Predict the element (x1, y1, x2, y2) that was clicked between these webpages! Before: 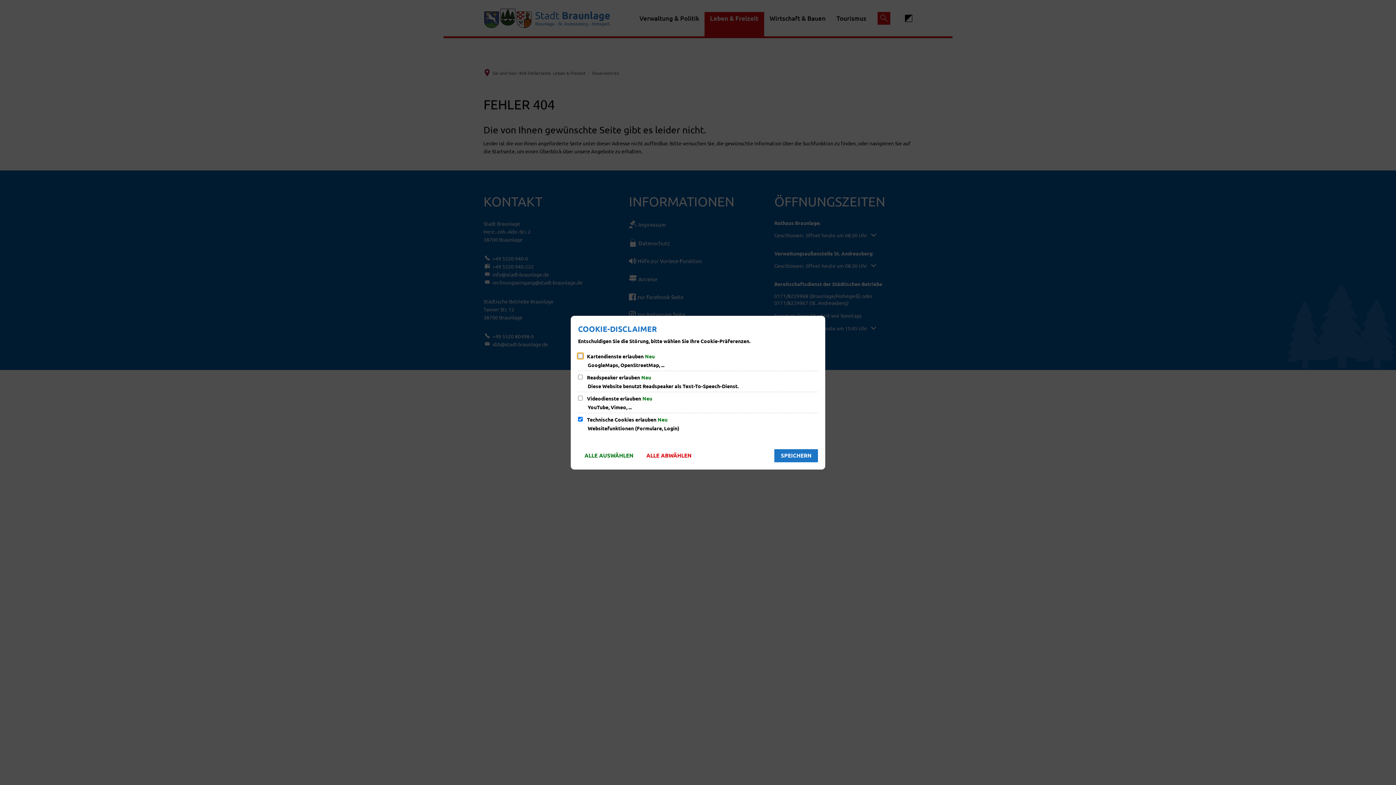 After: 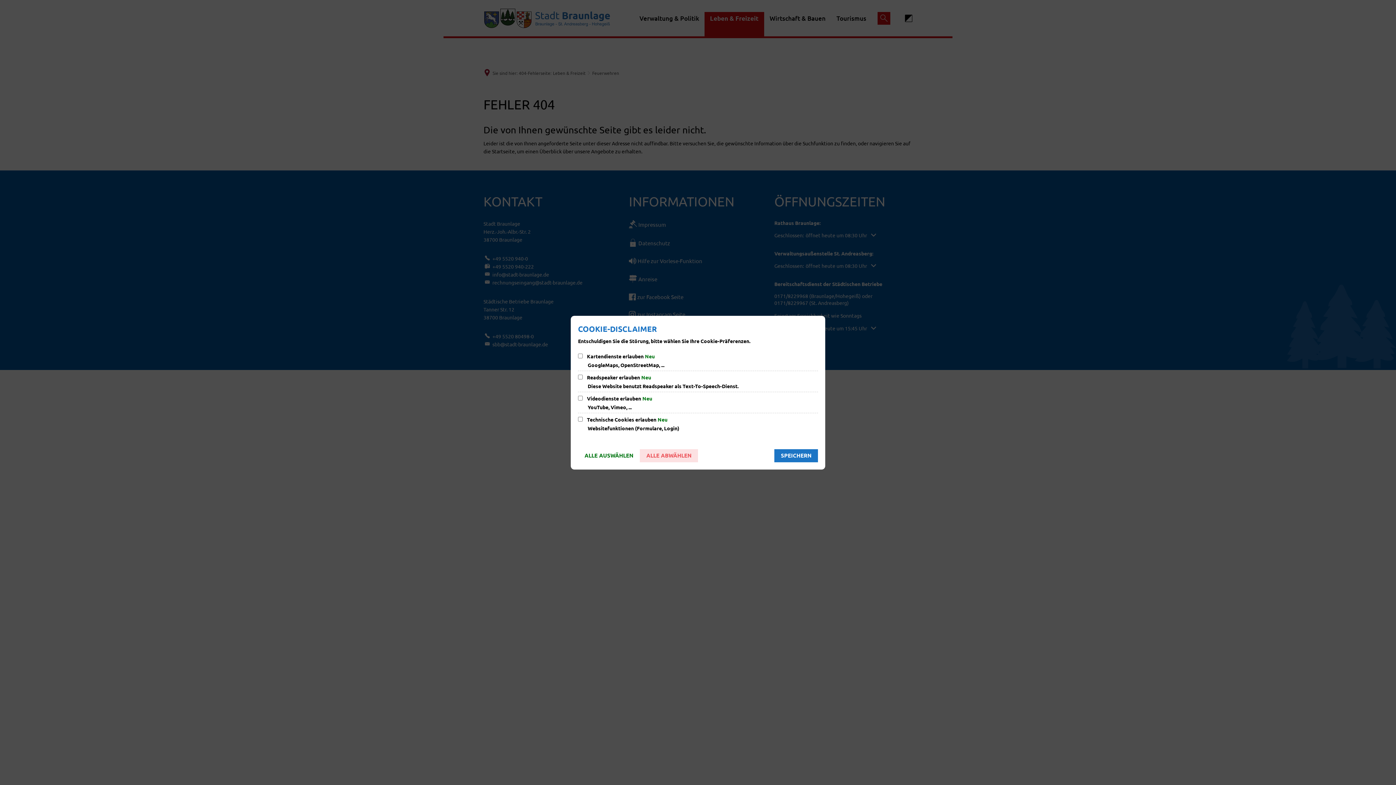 Action: bbox: (640, 449, 698, 462) label: ALLE ABWÄHLEN